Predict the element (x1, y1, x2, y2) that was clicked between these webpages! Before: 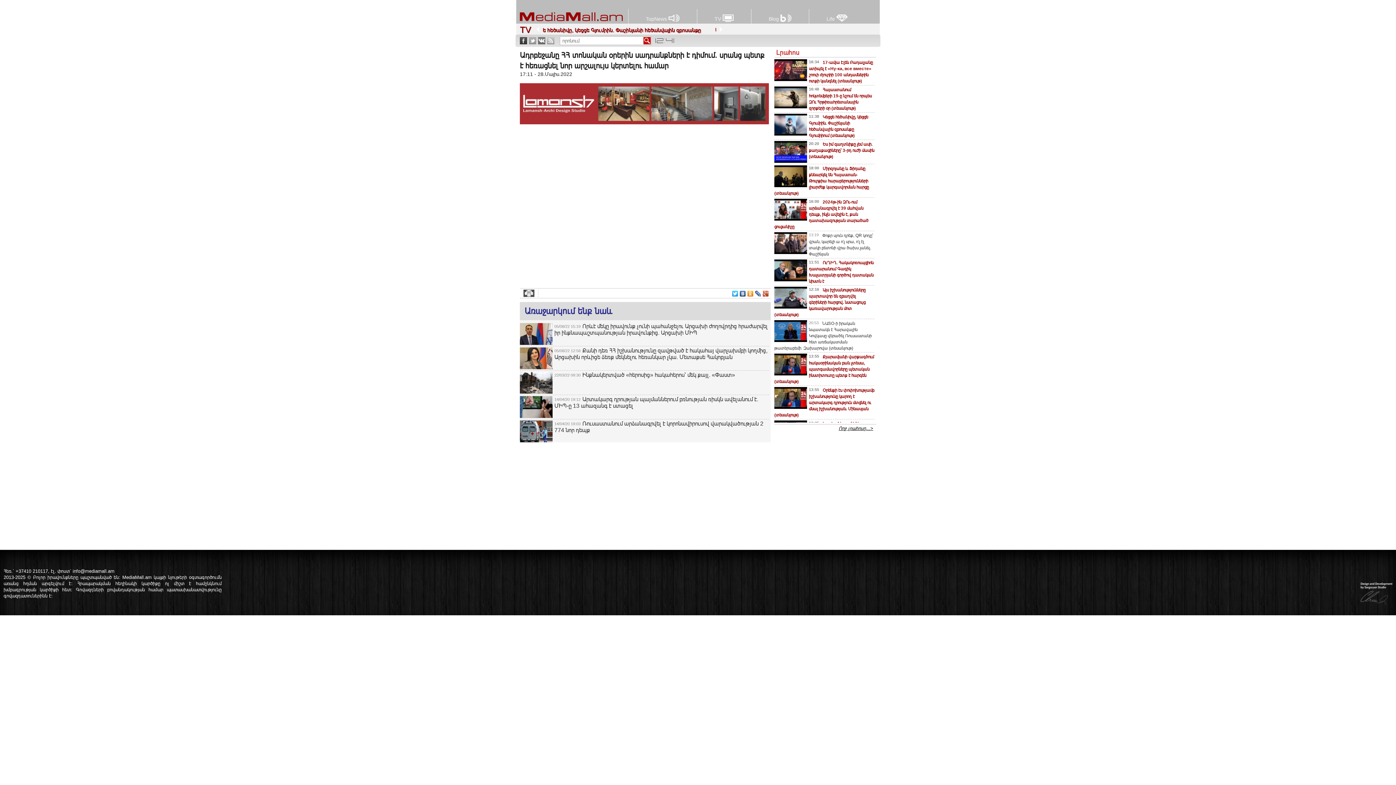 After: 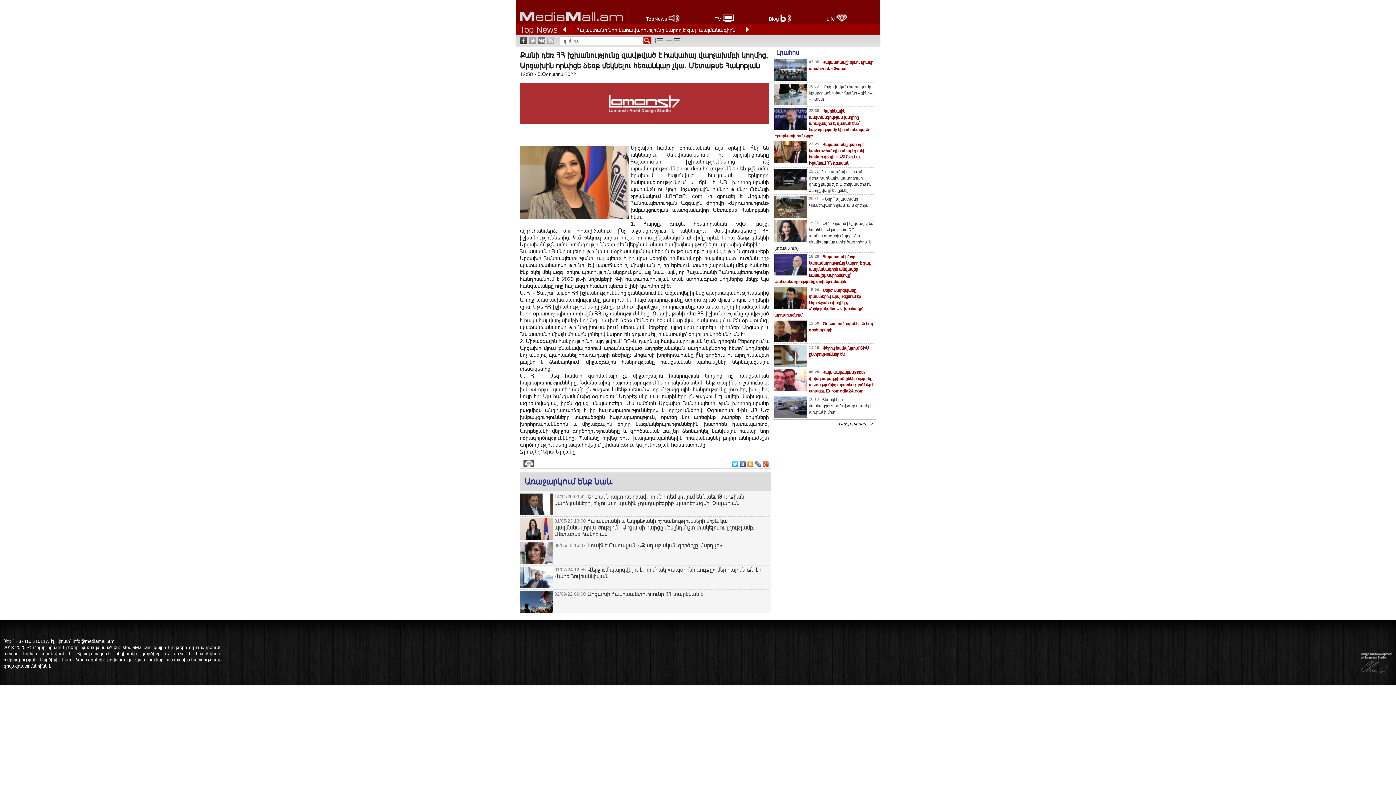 Action: label: Քանի դեռ ՀՀ իշխանությունը զավթված է հակահայ վարչախմբի կողմից, Արցախին որևիցե ձեռք մեկնելու հեռանկար չկա․ Մետաքսե Հակոբյան bbox: (554, 347, 767, 360)